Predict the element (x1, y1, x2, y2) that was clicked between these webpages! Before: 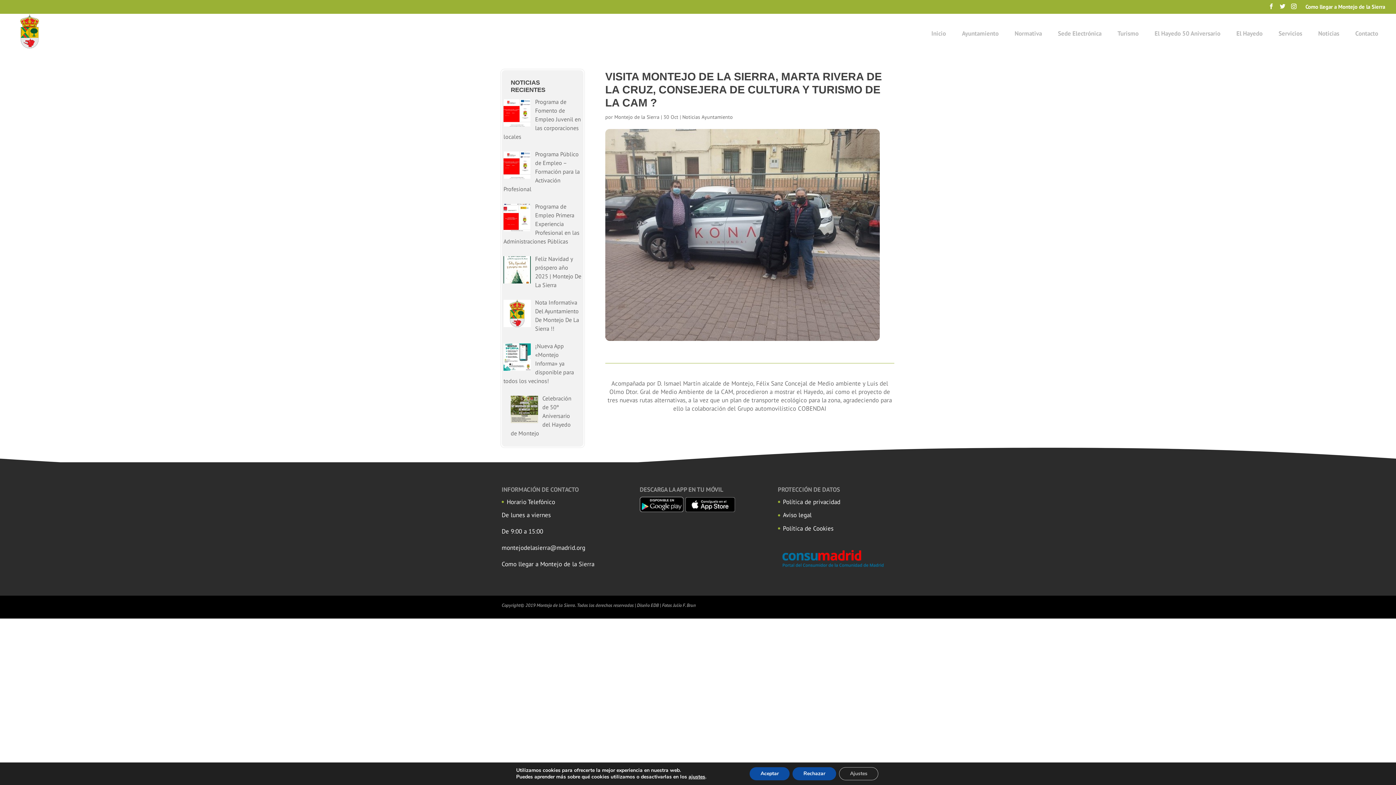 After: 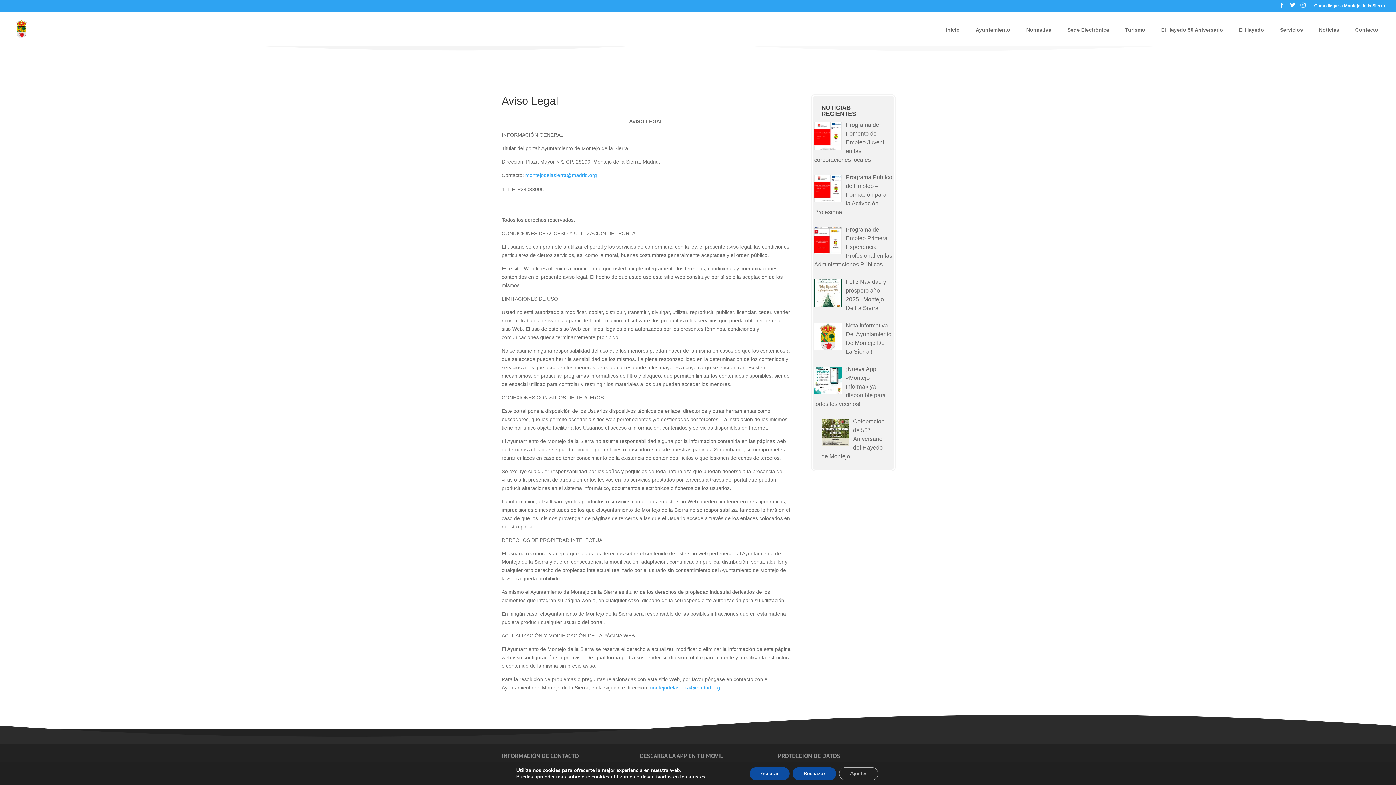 Action: bbox: (783, 511, 811, 519) label: Aviso legal